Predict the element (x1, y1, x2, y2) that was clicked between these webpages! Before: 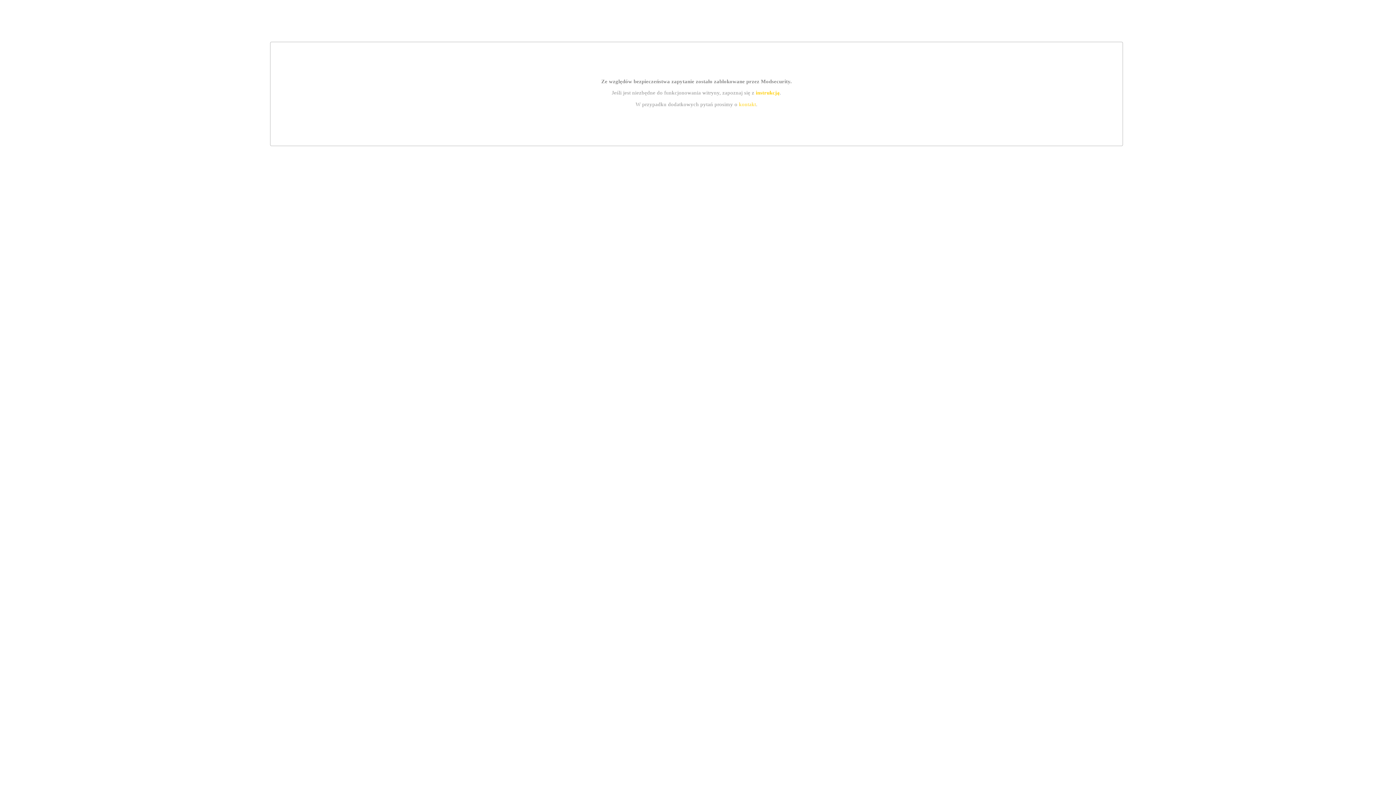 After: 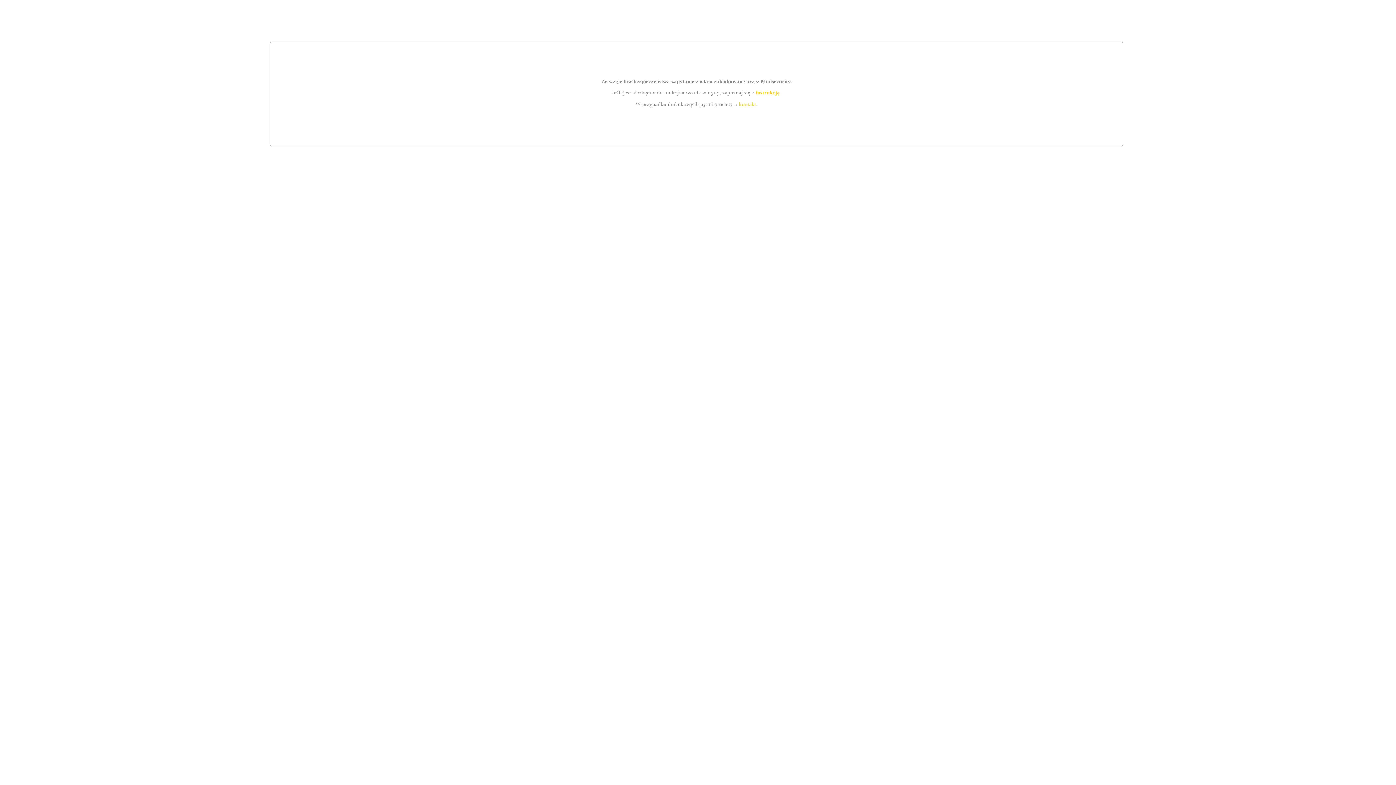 Action: bbox: (755, 89, 779, 95) label: instrukcją